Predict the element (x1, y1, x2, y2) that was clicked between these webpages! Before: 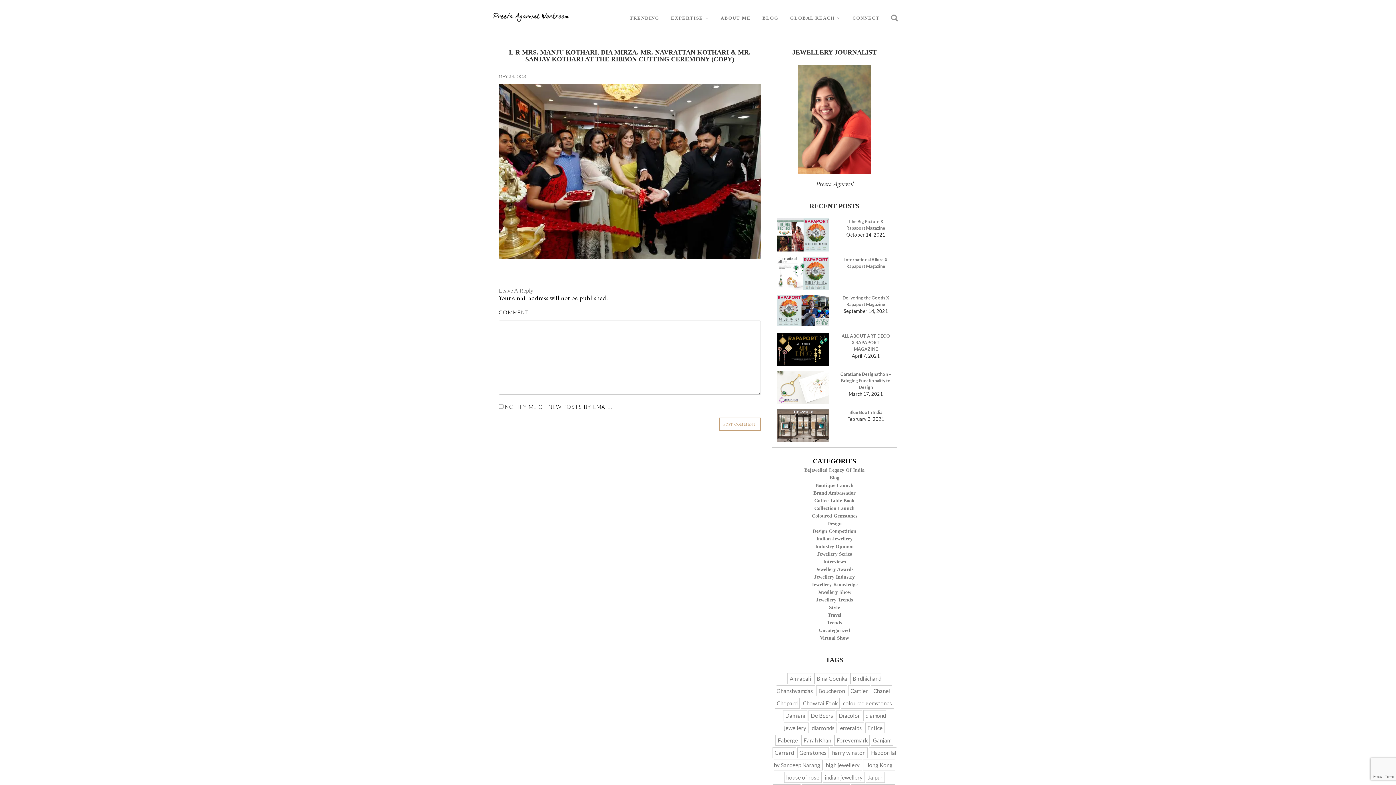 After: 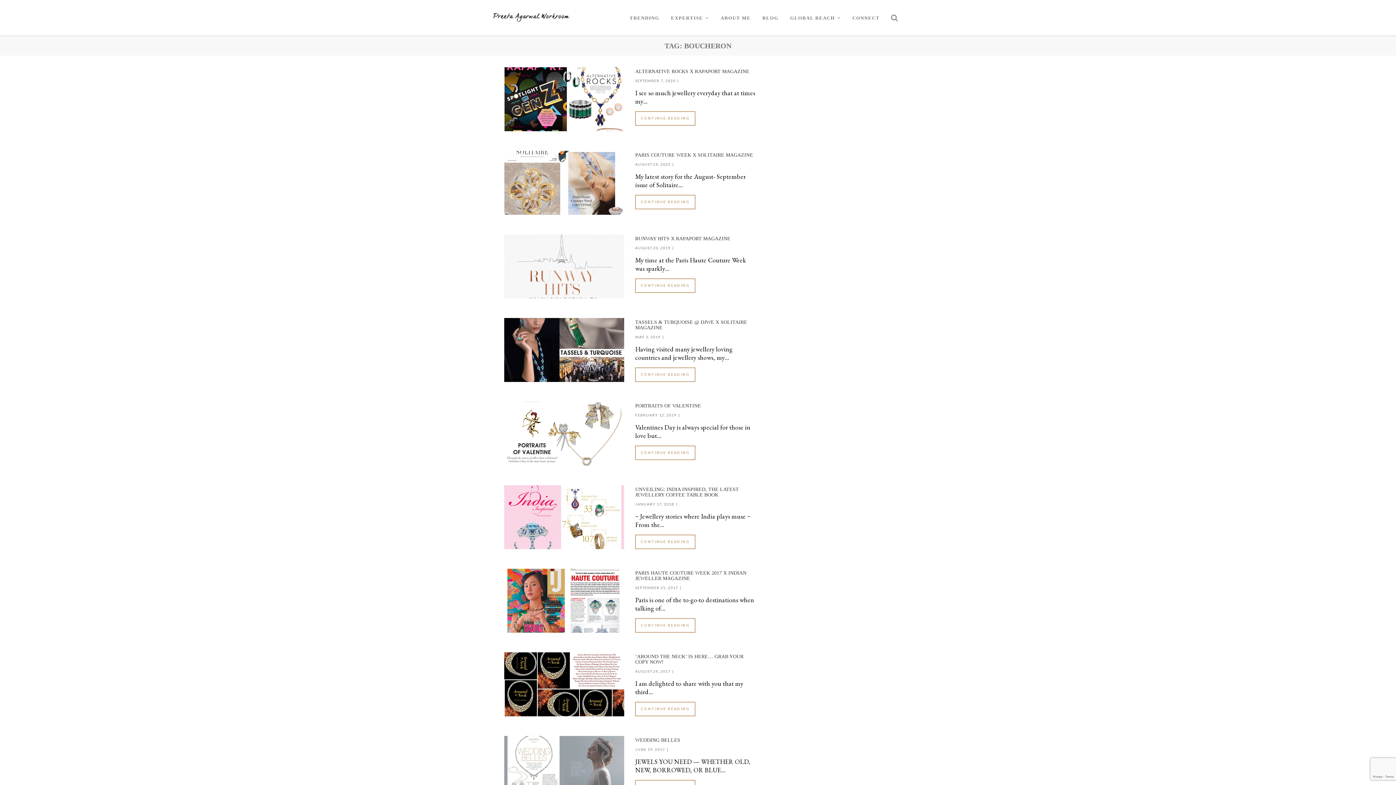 Action: bbox: (816, 685, 847, 696) label: Boucheron (16 items)